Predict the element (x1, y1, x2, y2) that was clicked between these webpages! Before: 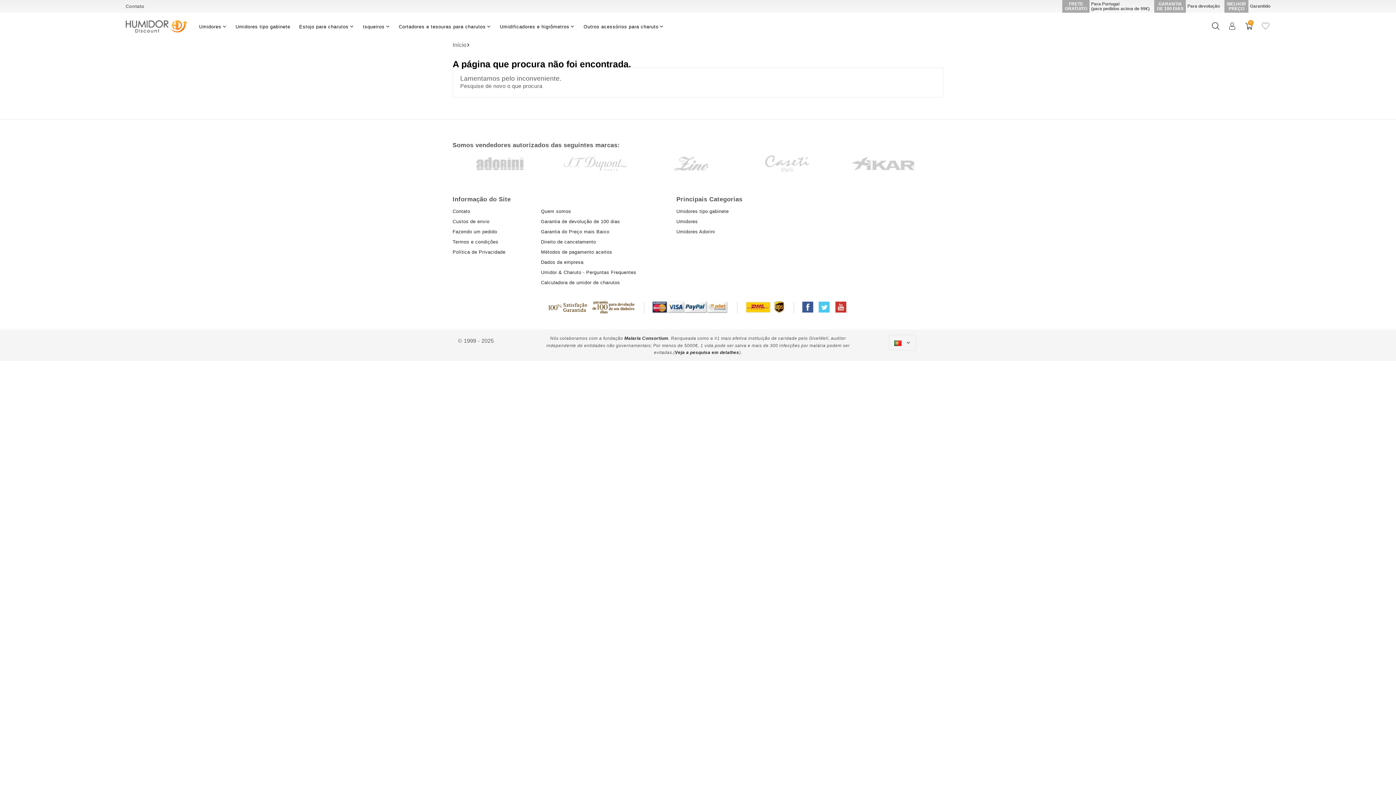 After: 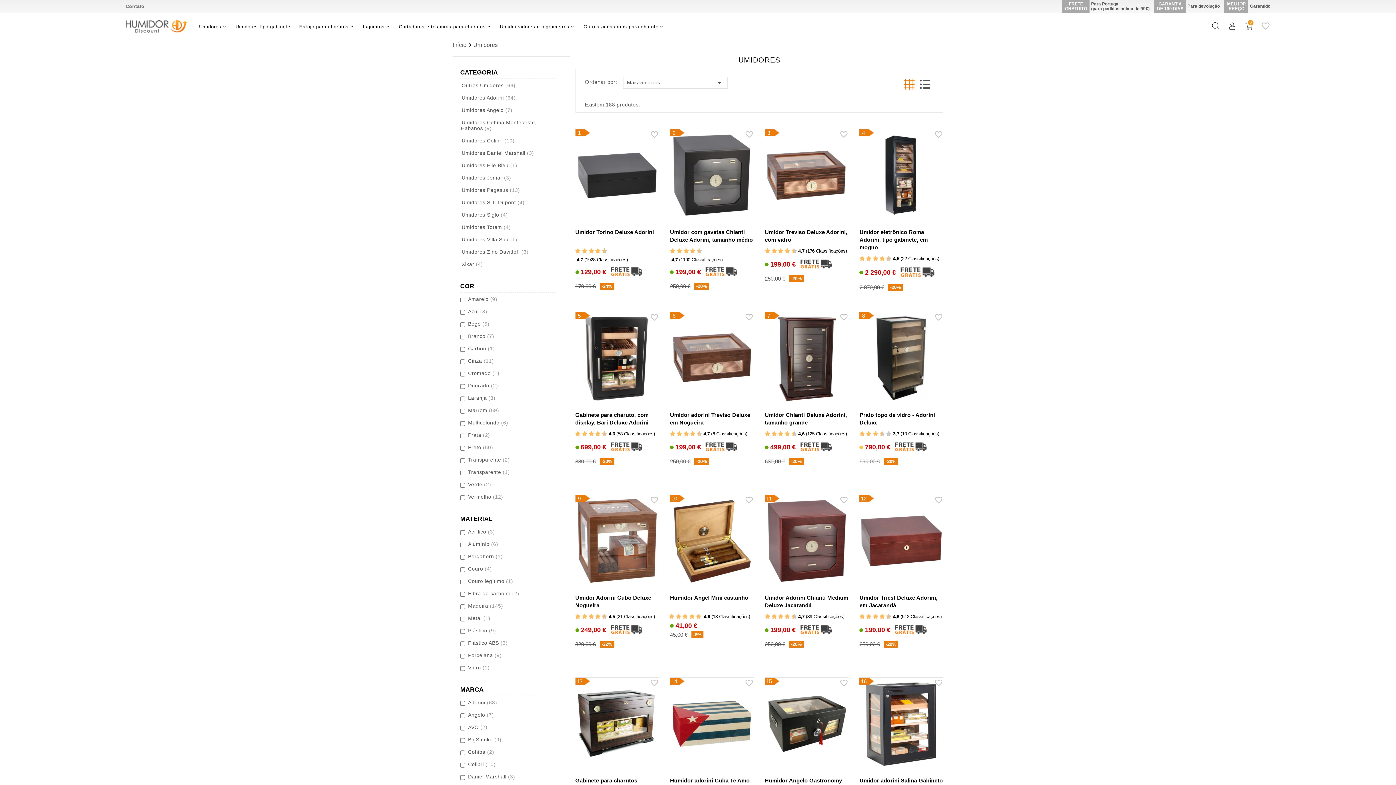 Action: bbox: (199, 22, 226, 30) label: Umidores